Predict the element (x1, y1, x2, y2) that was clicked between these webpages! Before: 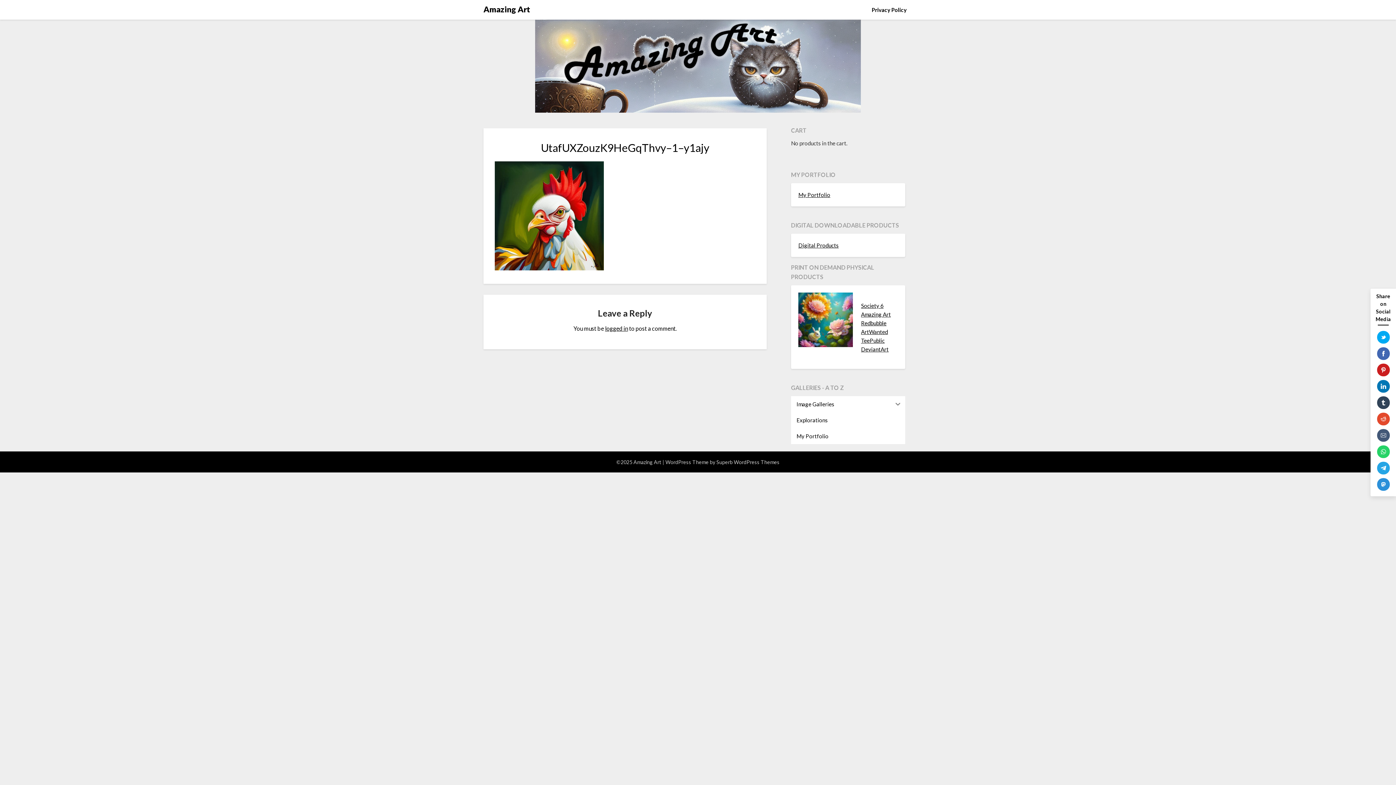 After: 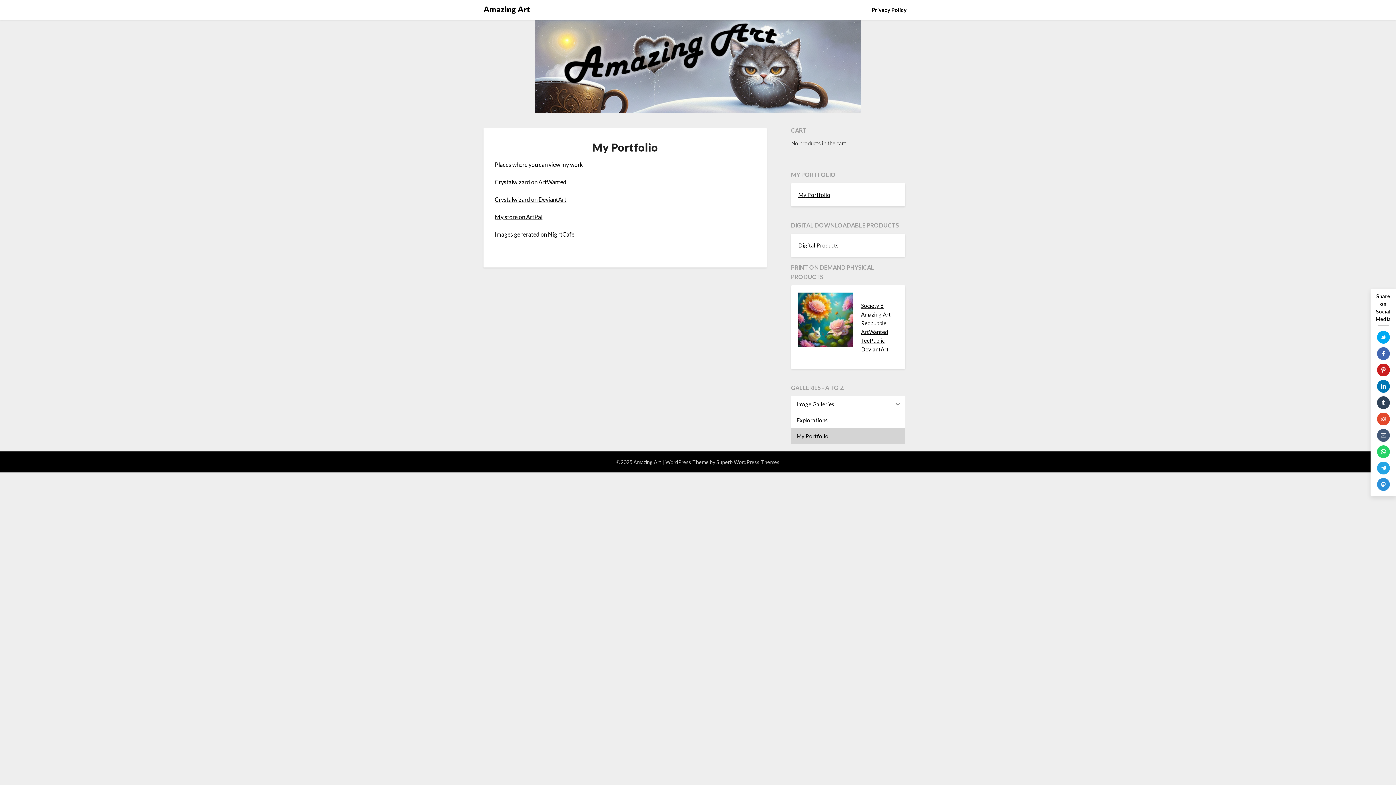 Action: label: My Portfolio bbox: (798, 191, 830, 198)